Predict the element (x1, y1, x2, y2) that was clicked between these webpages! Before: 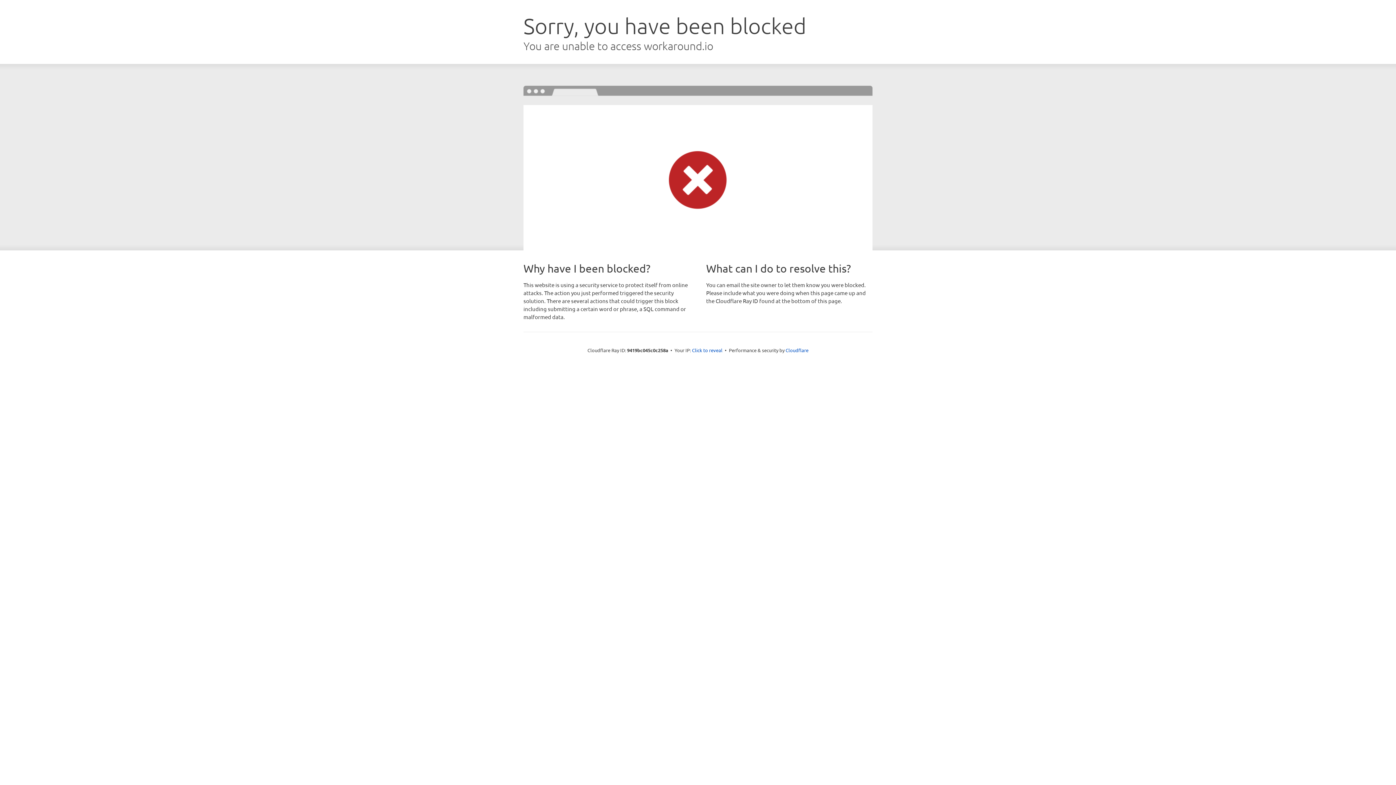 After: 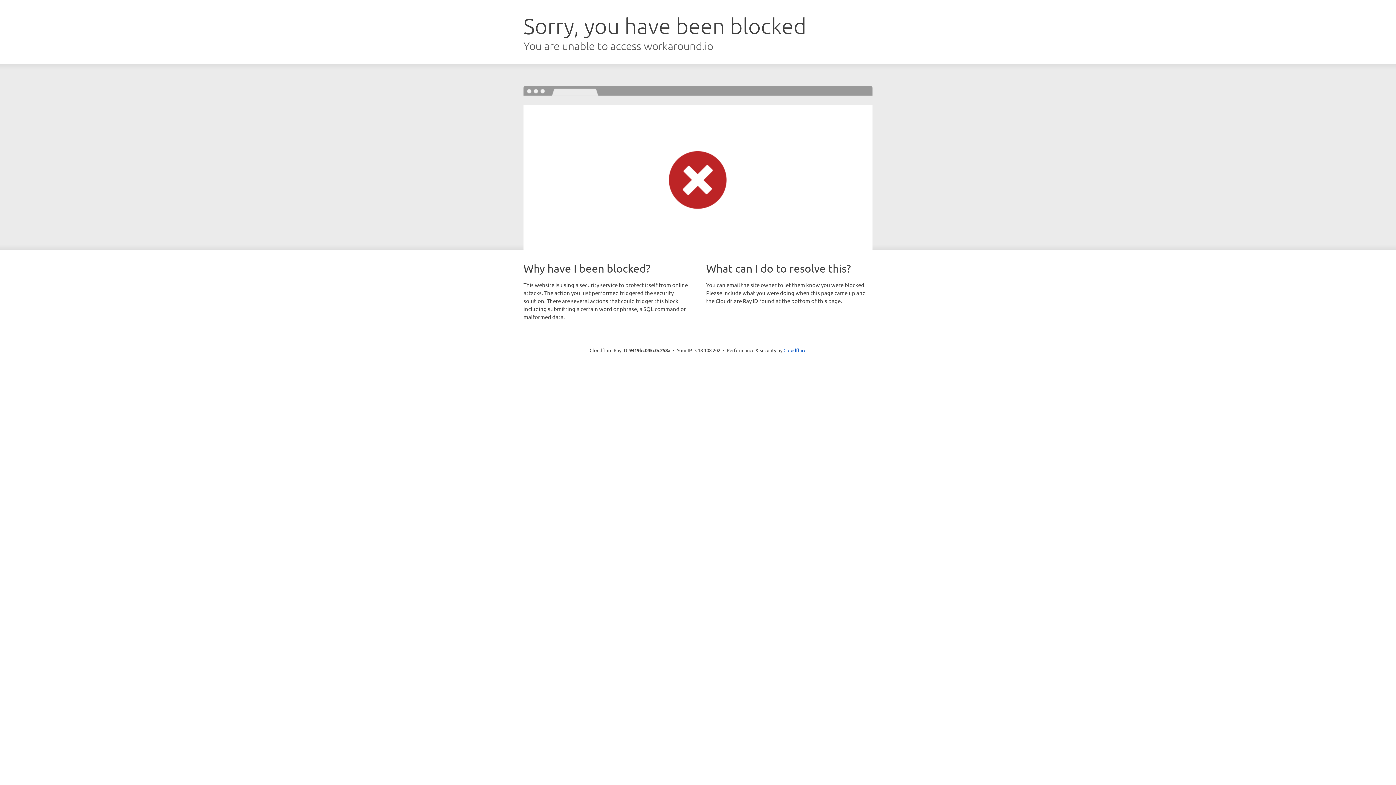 Action: label: Click to reveal bbox: (692, 346, 722, 353)